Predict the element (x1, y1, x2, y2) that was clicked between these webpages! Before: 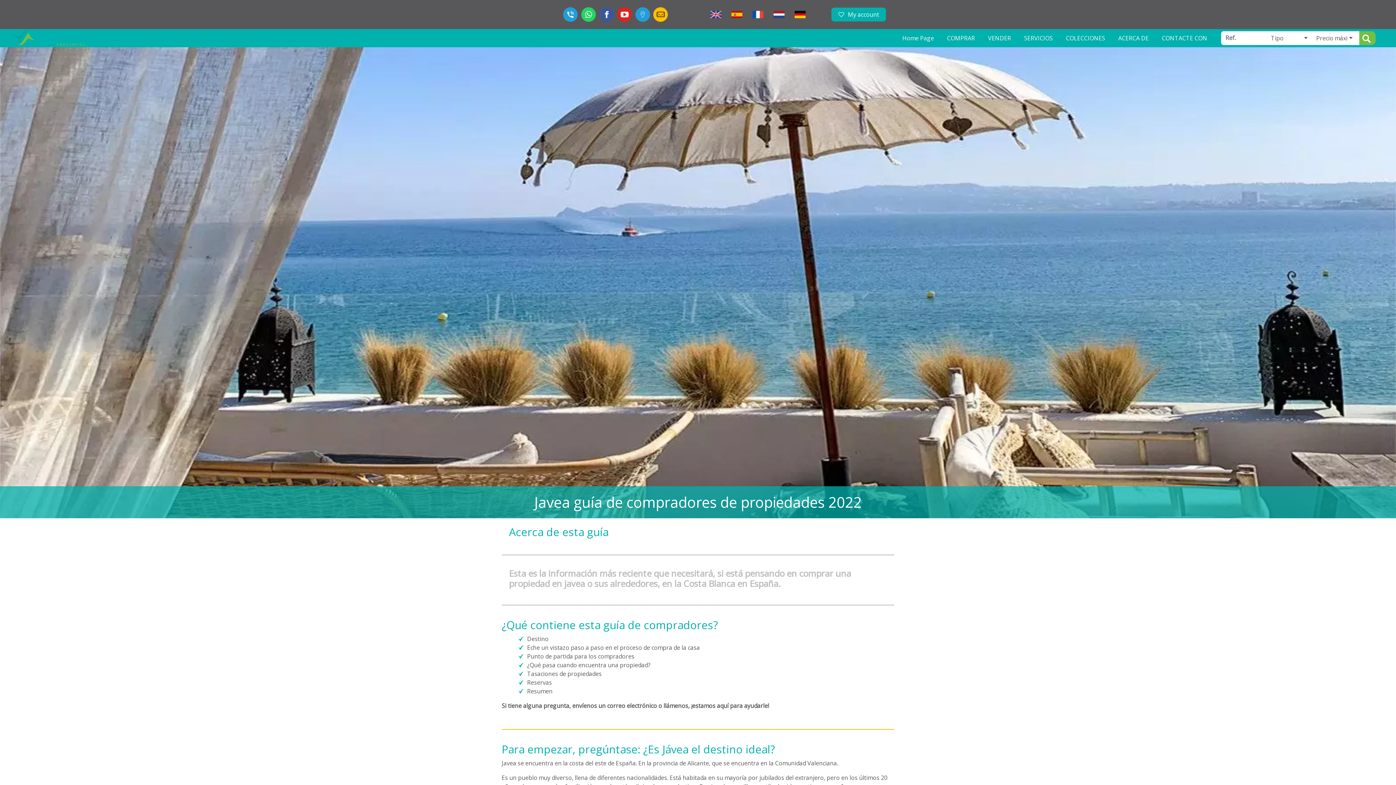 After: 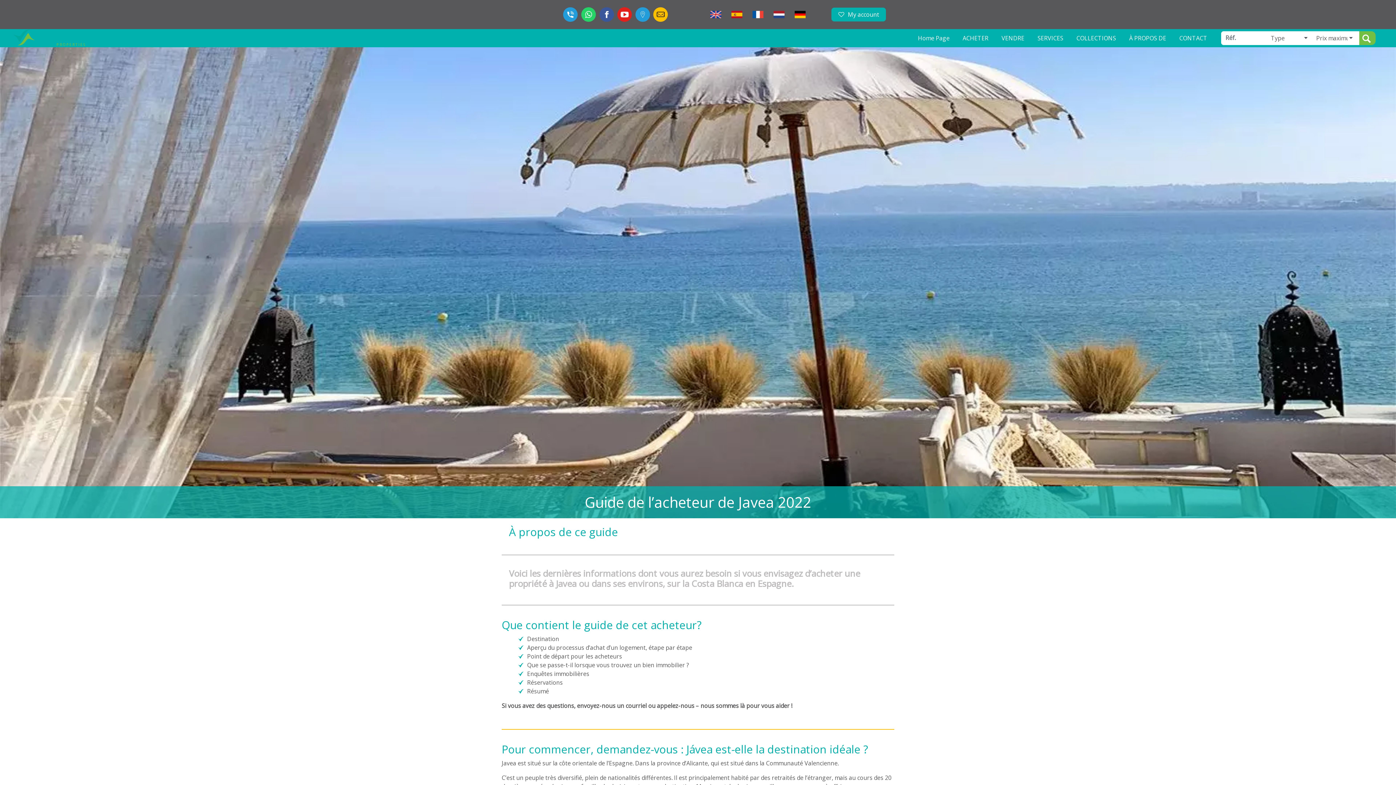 Action: bbox: (747, 5, 768, 23)